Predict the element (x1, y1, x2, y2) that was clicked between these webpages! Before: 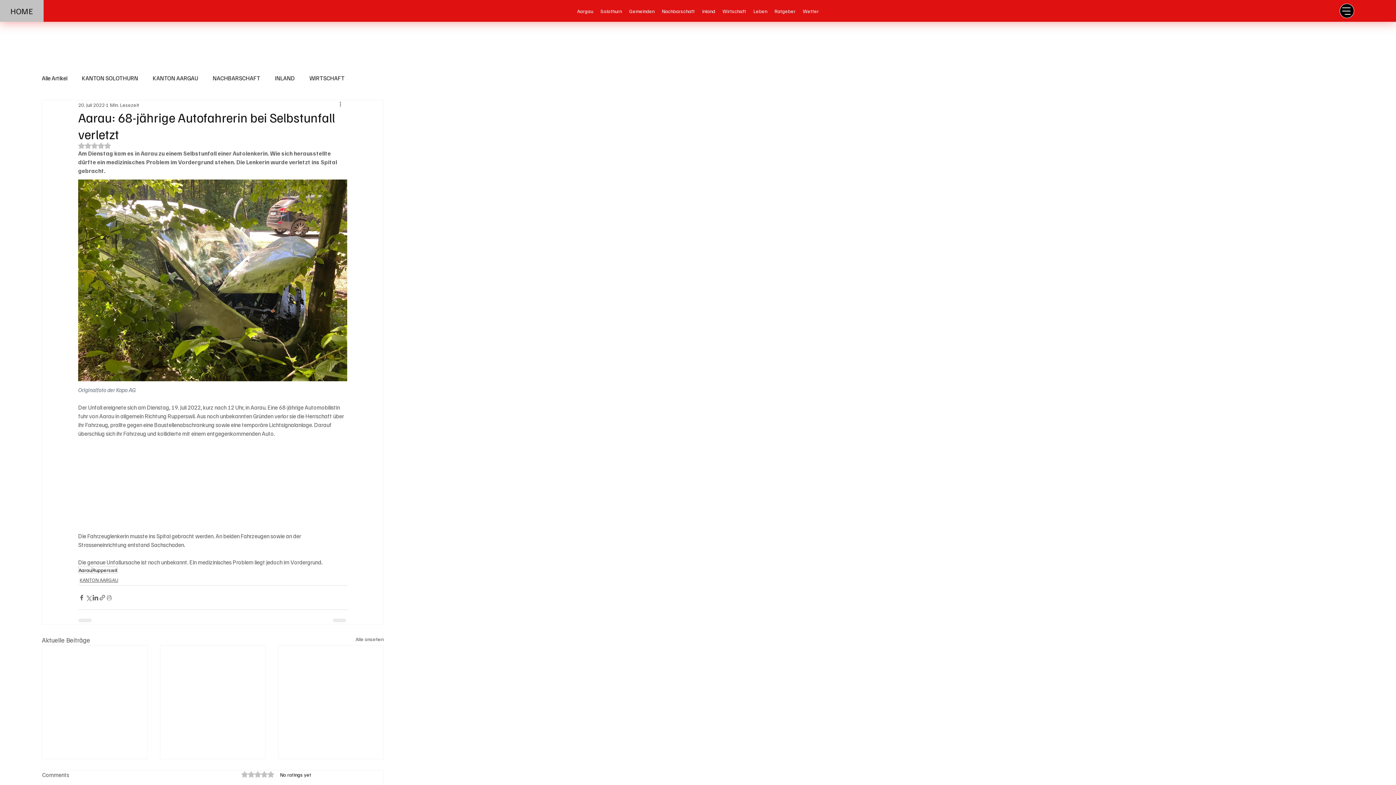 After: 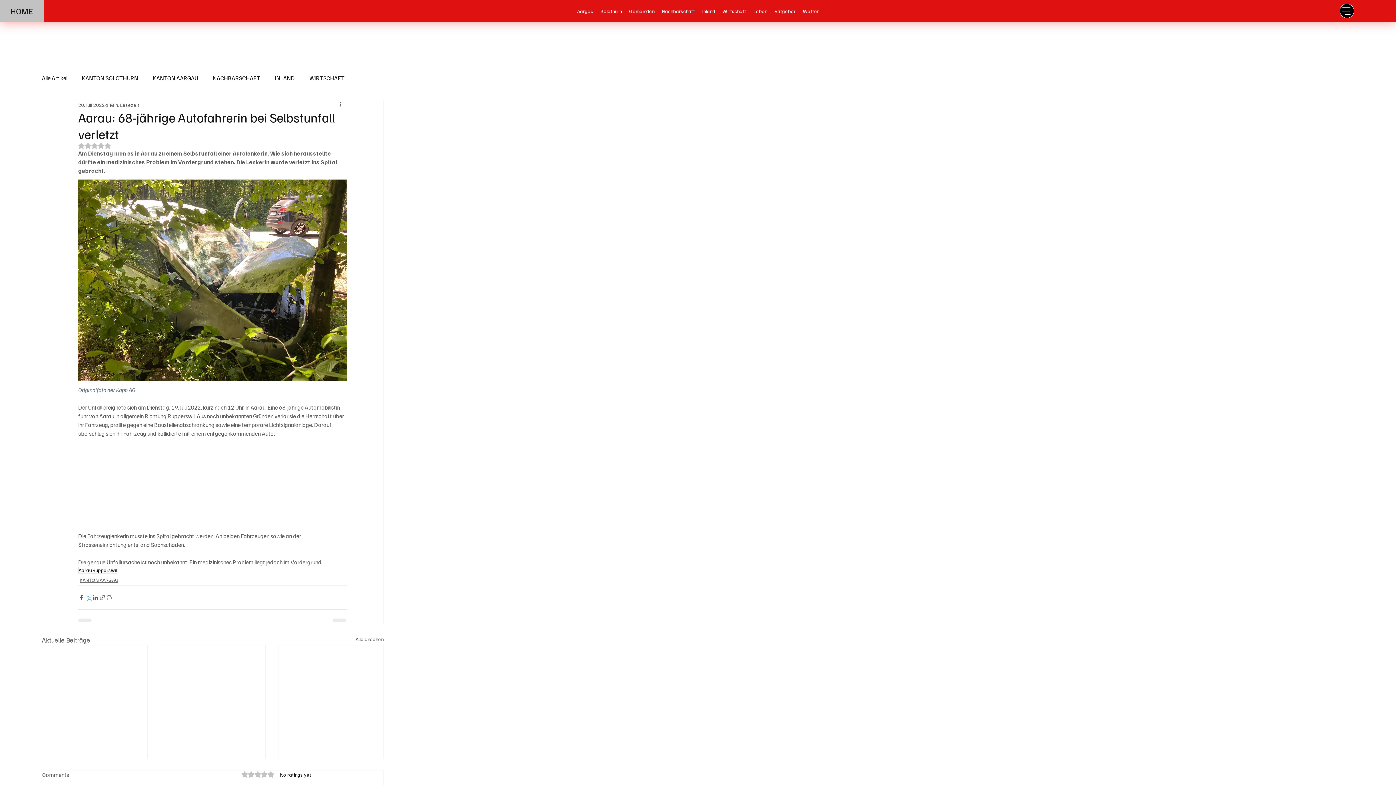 Action: bbox: (85, 594, 92, 601) label: Über X (Twitter) teilen